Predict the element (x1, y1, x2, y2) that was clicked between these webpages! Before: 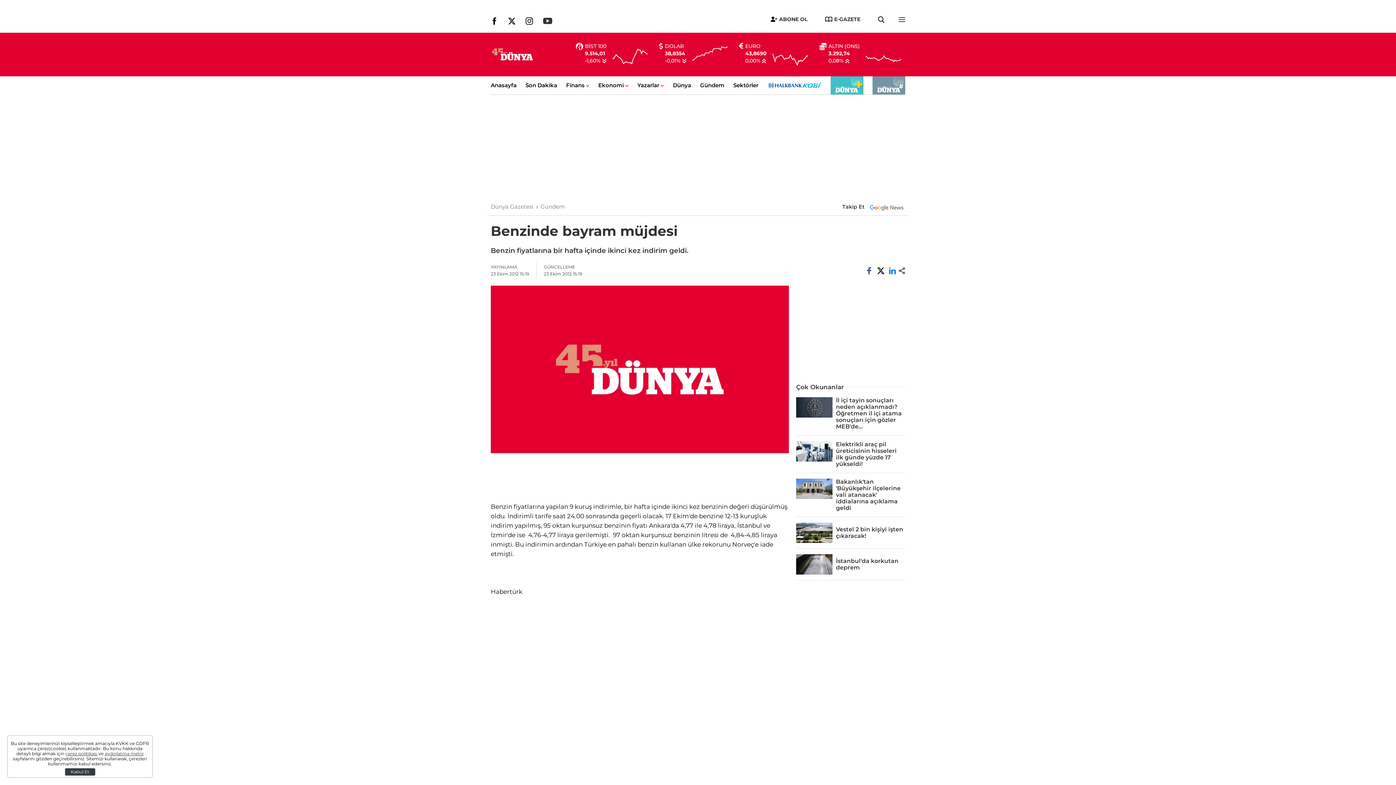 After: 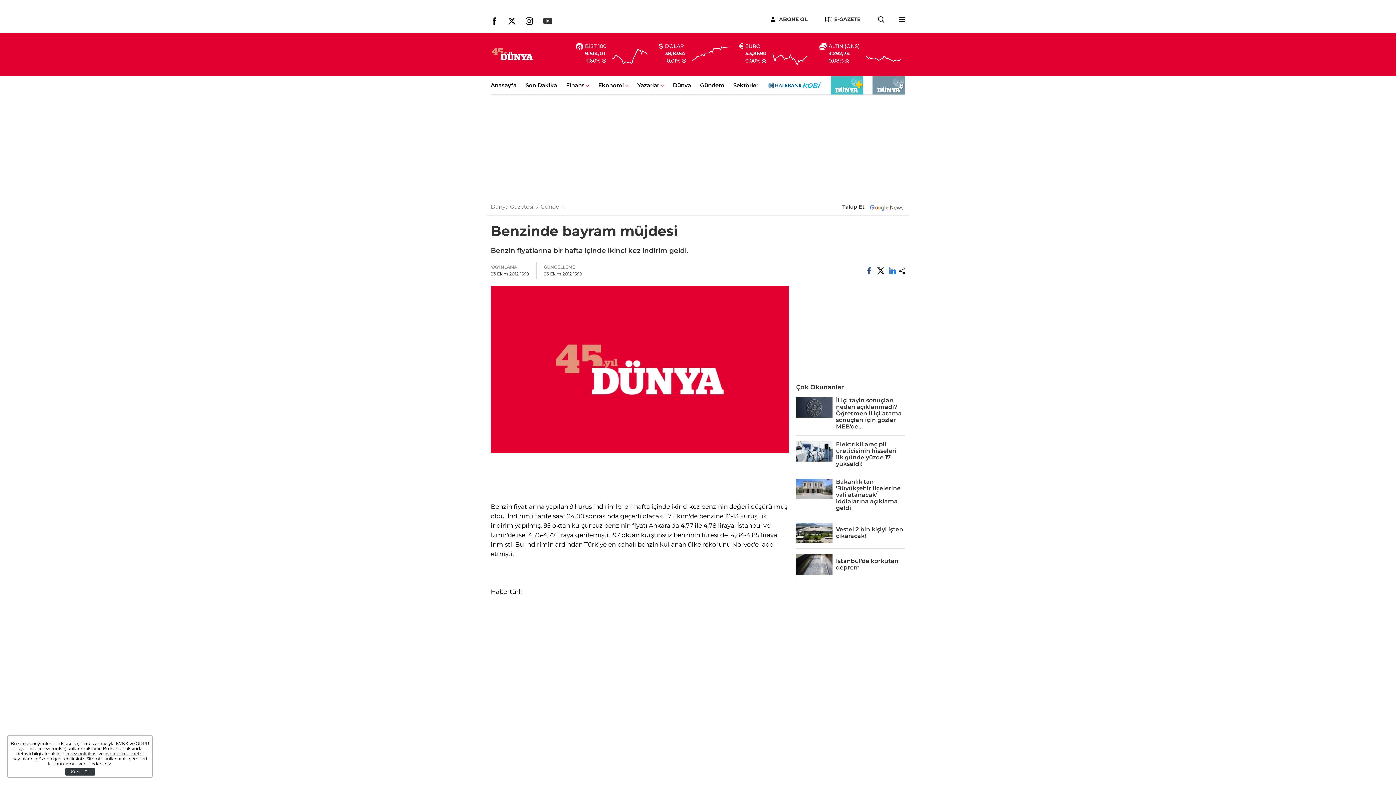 Action: bbox: (875, 265, 886, 276)